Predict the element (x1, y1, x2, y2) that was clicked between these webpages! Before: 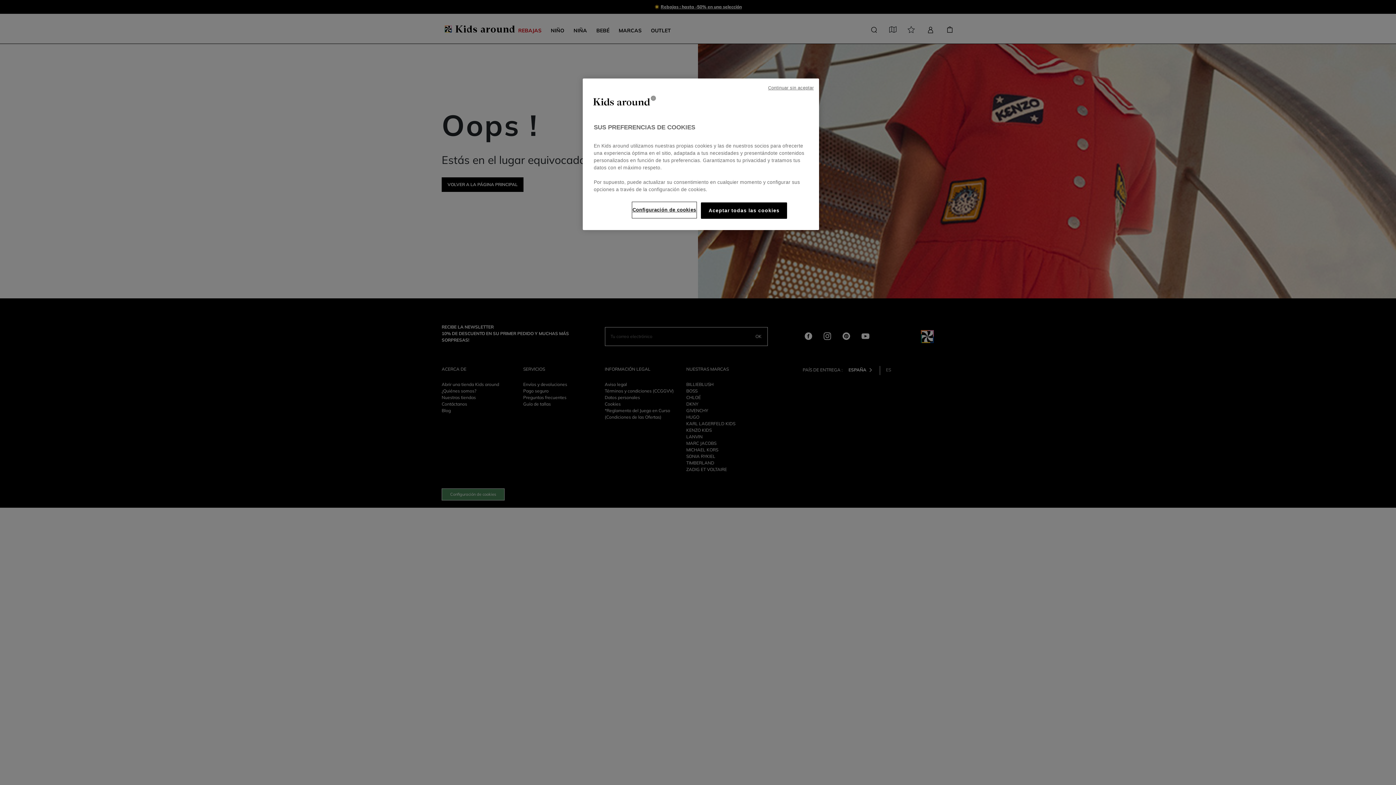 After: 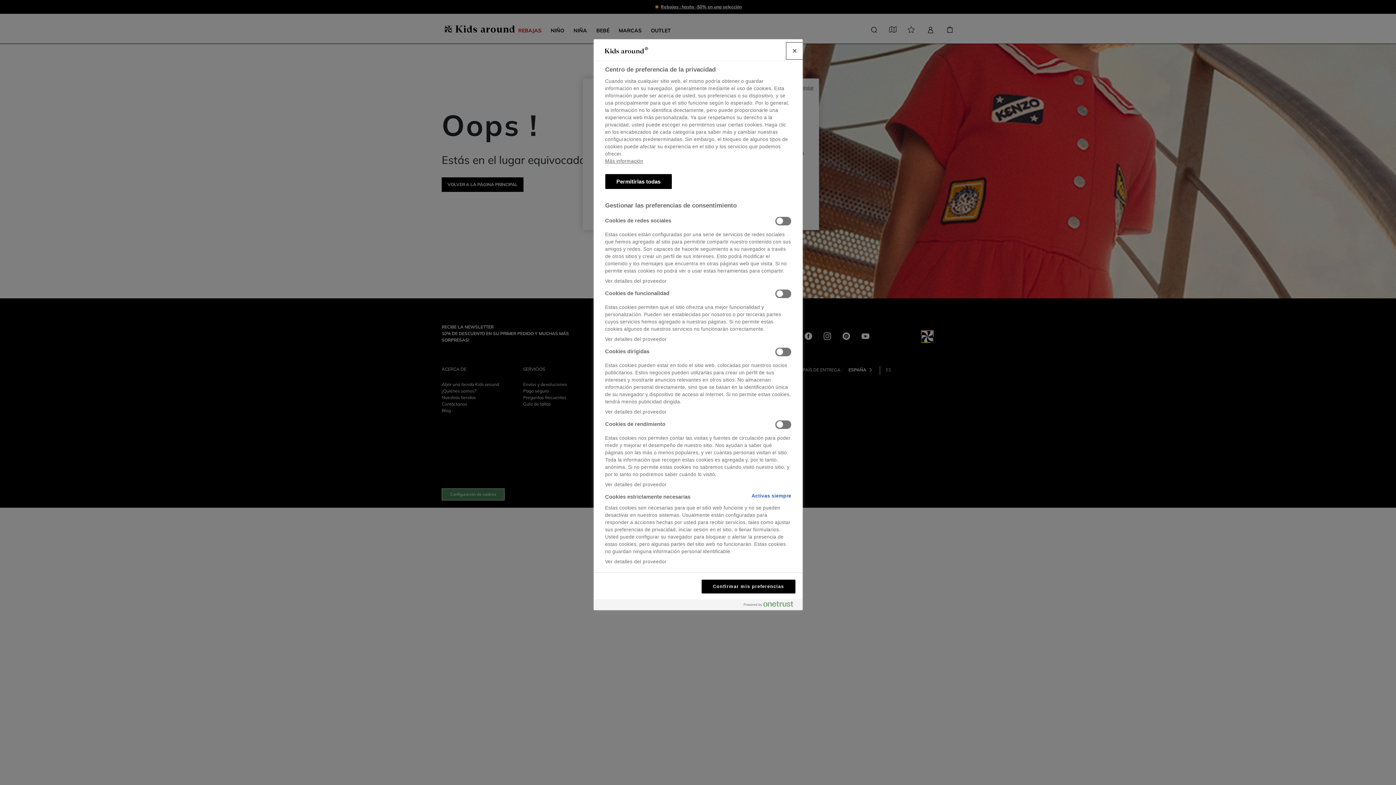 Action: label: Configuración de cookies bbox: (632, 202, 696, 217)